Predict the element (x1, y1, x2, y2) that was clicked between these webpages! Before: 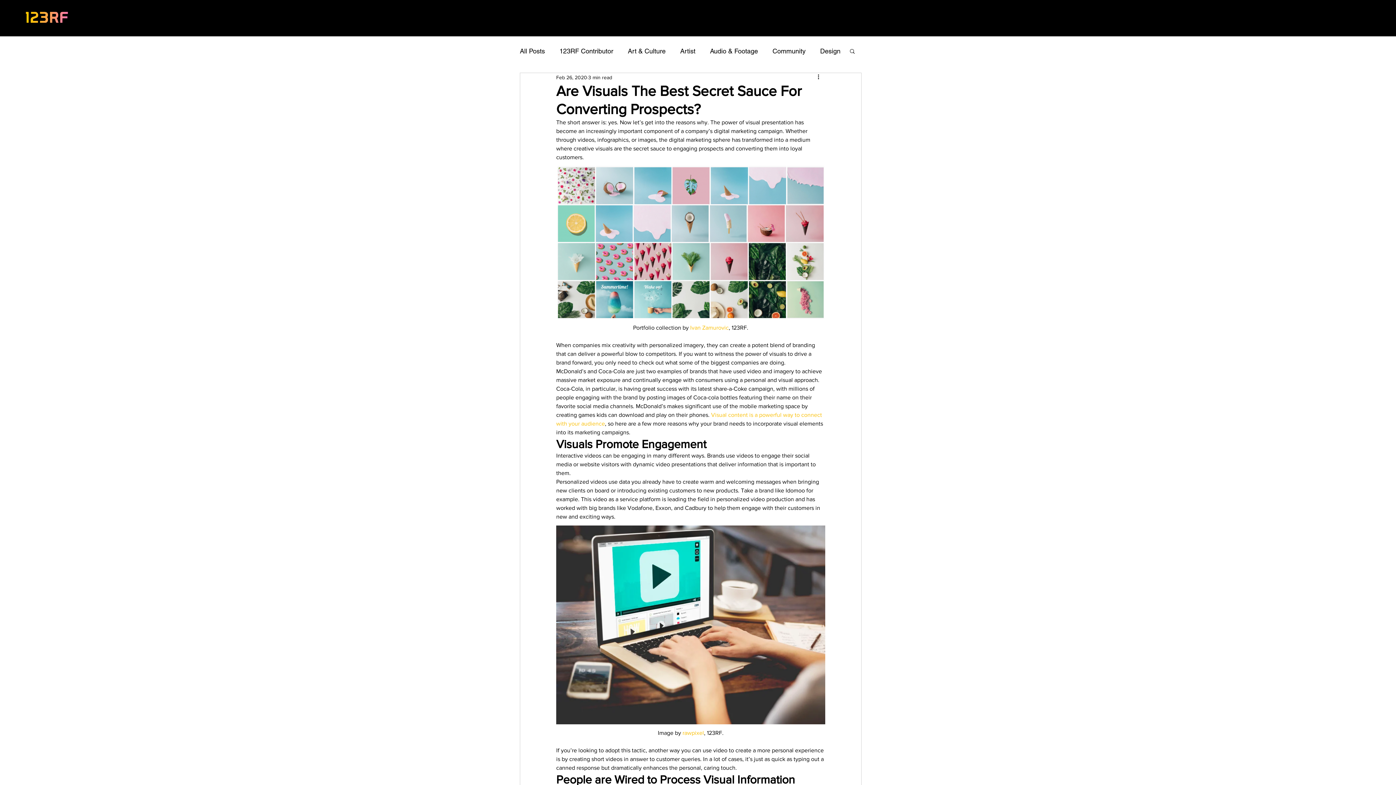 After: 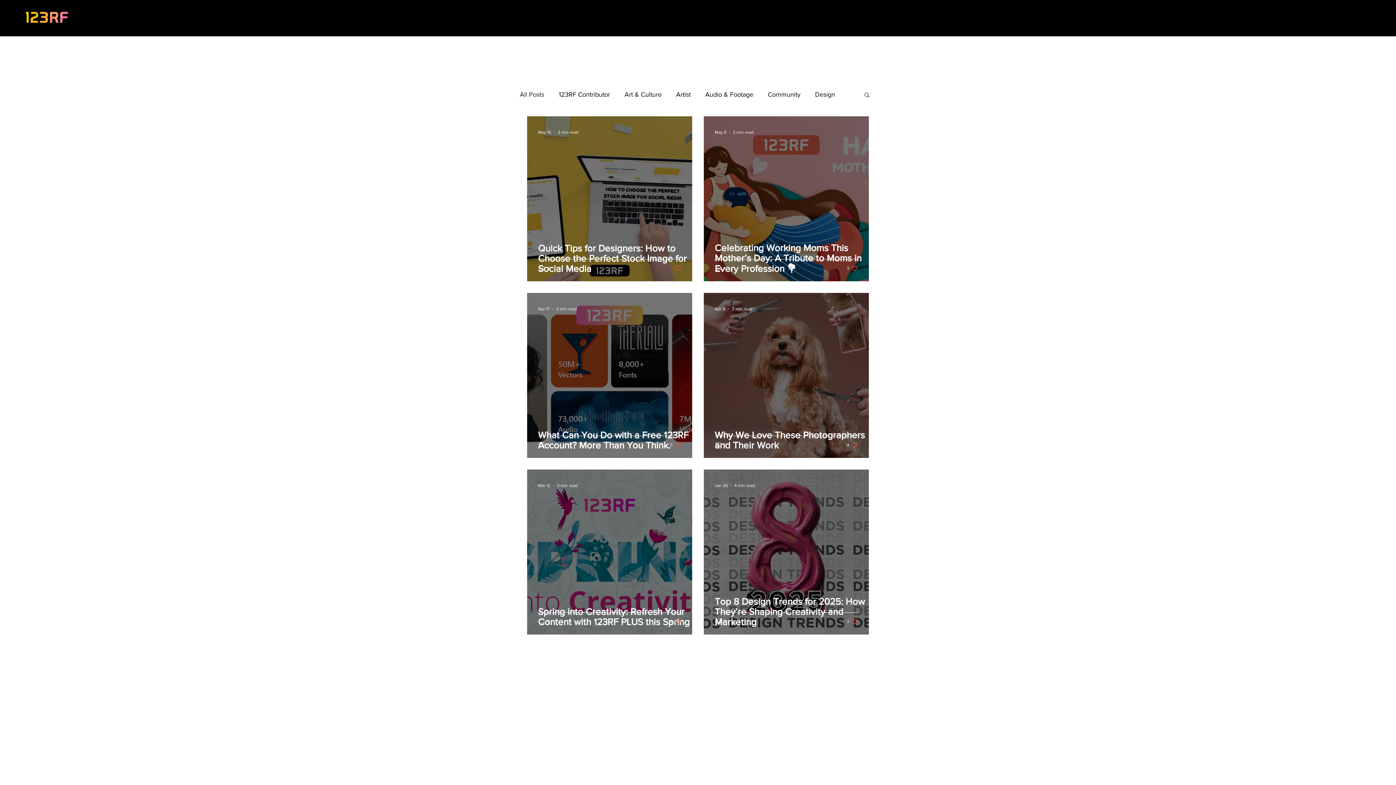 Action: label: All Posts bbox: (520, 45, 545, 56)